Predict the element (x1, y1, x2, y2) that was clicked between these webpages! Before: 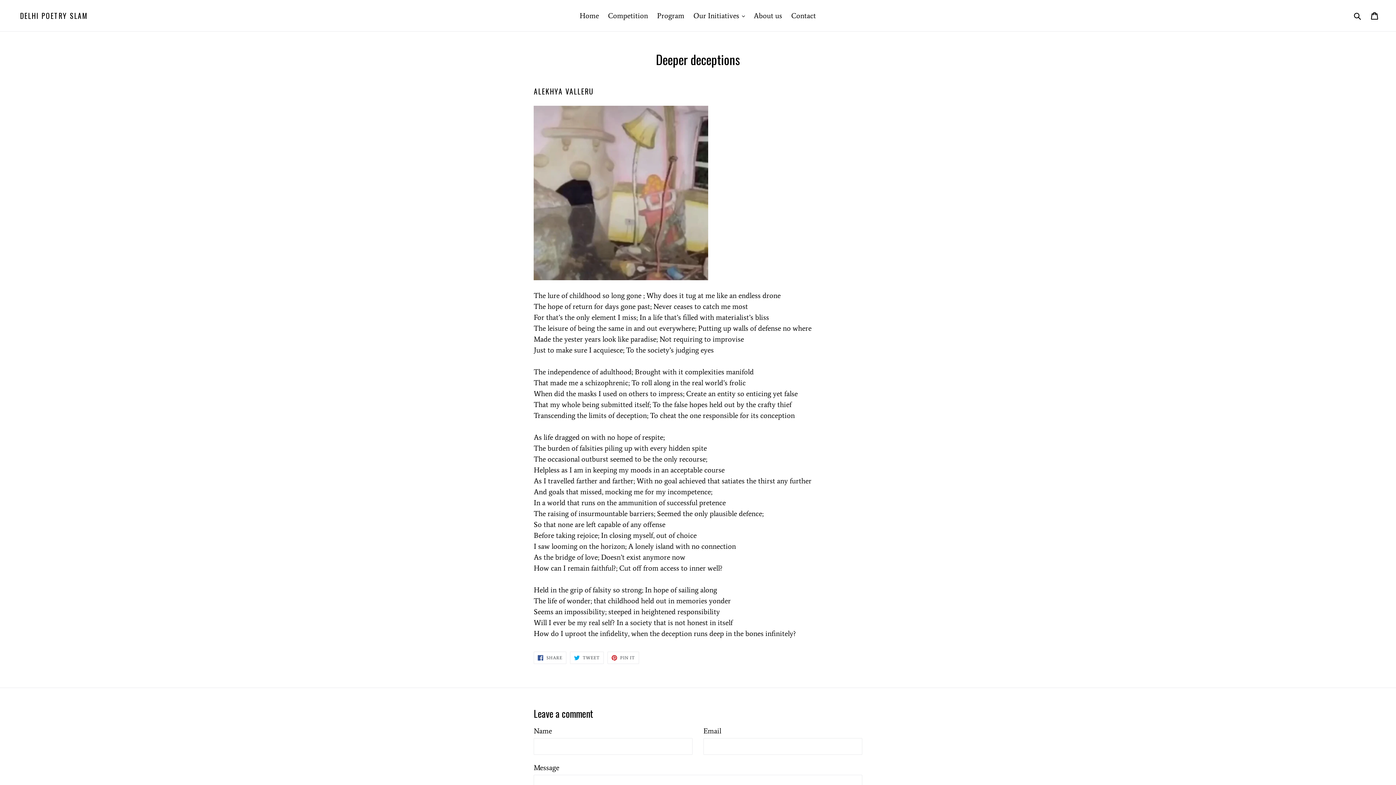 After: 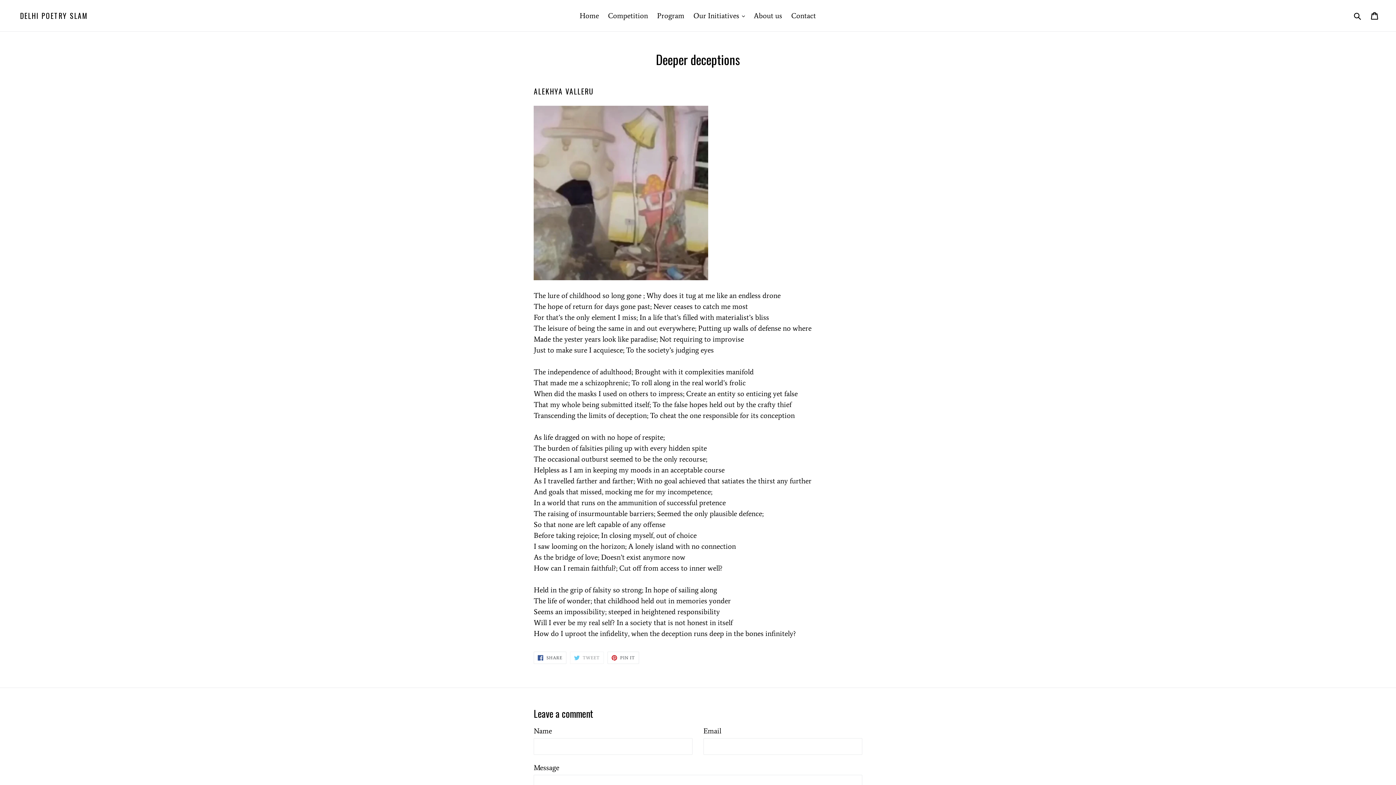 Action: bbox: (570, 651, 603, 664) label:  TWEET
TWEET ON TWITTER